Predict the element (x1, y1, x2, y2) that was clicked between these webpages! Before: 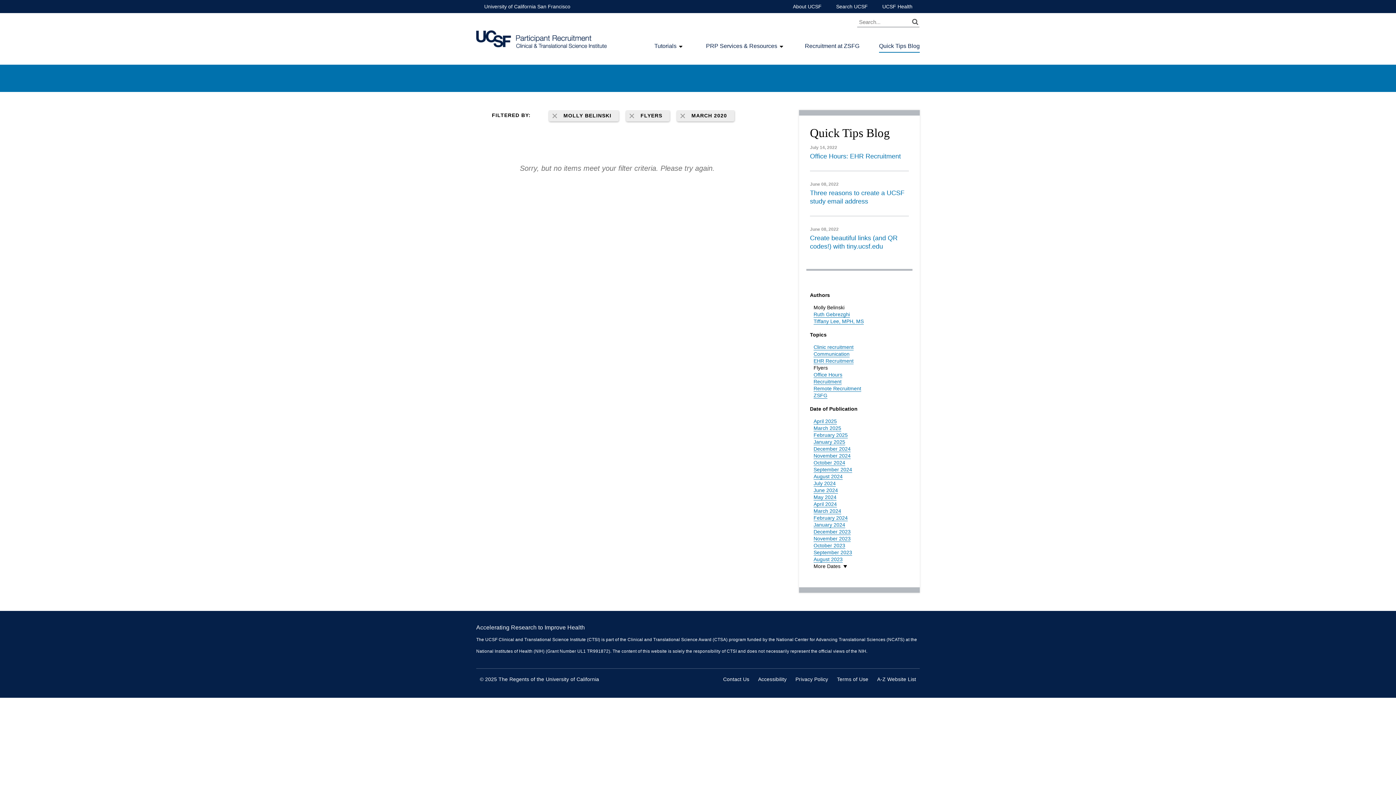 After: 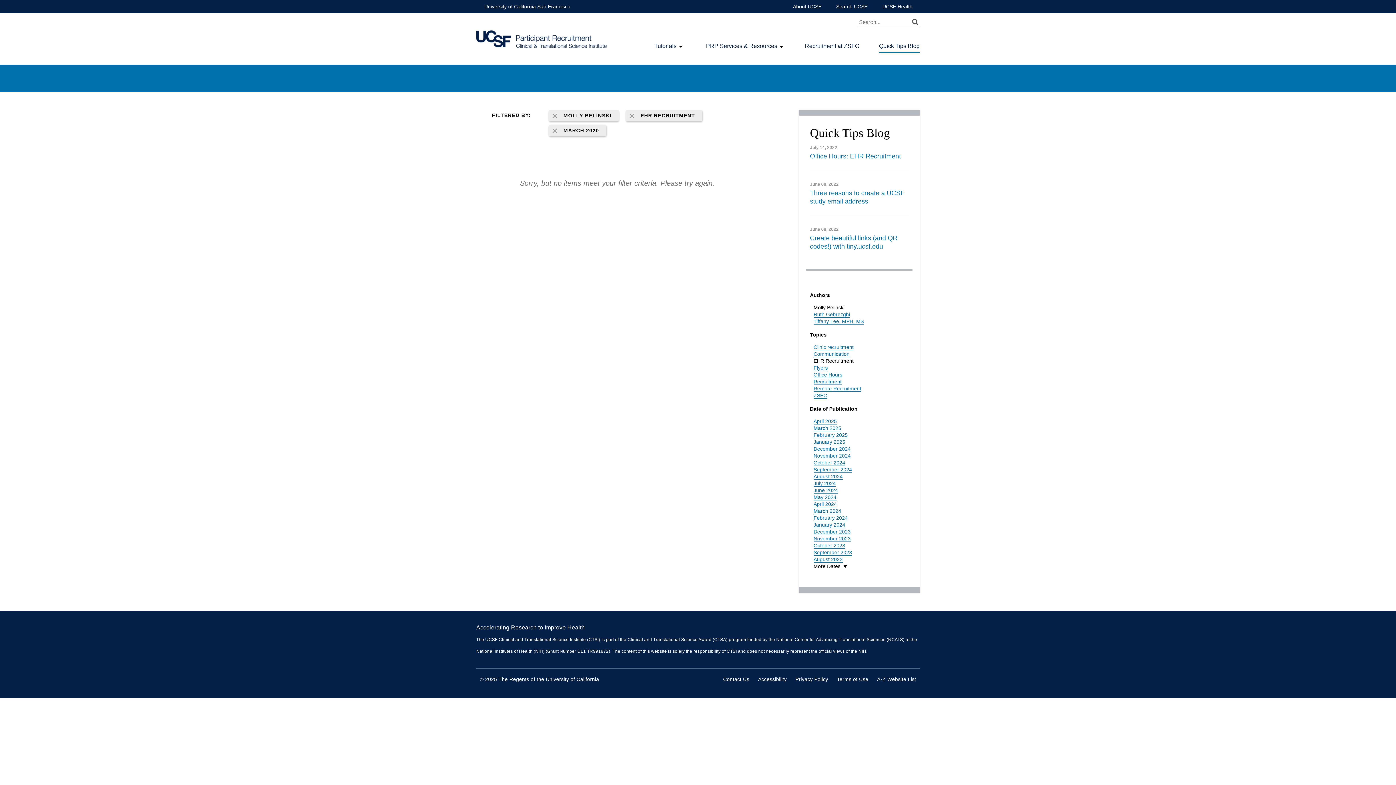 Action: label: EHR Recruitment bbox: (813, 358, 853, 364)